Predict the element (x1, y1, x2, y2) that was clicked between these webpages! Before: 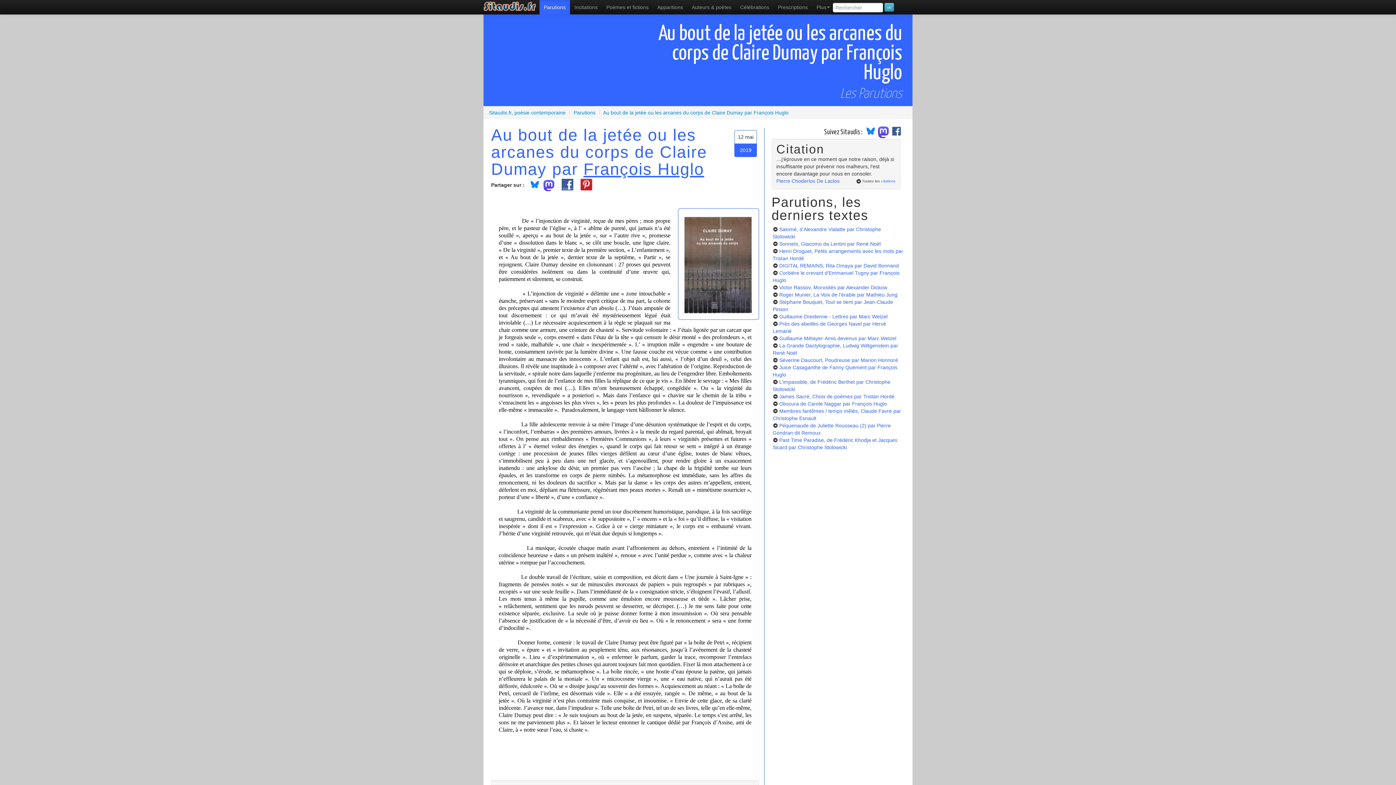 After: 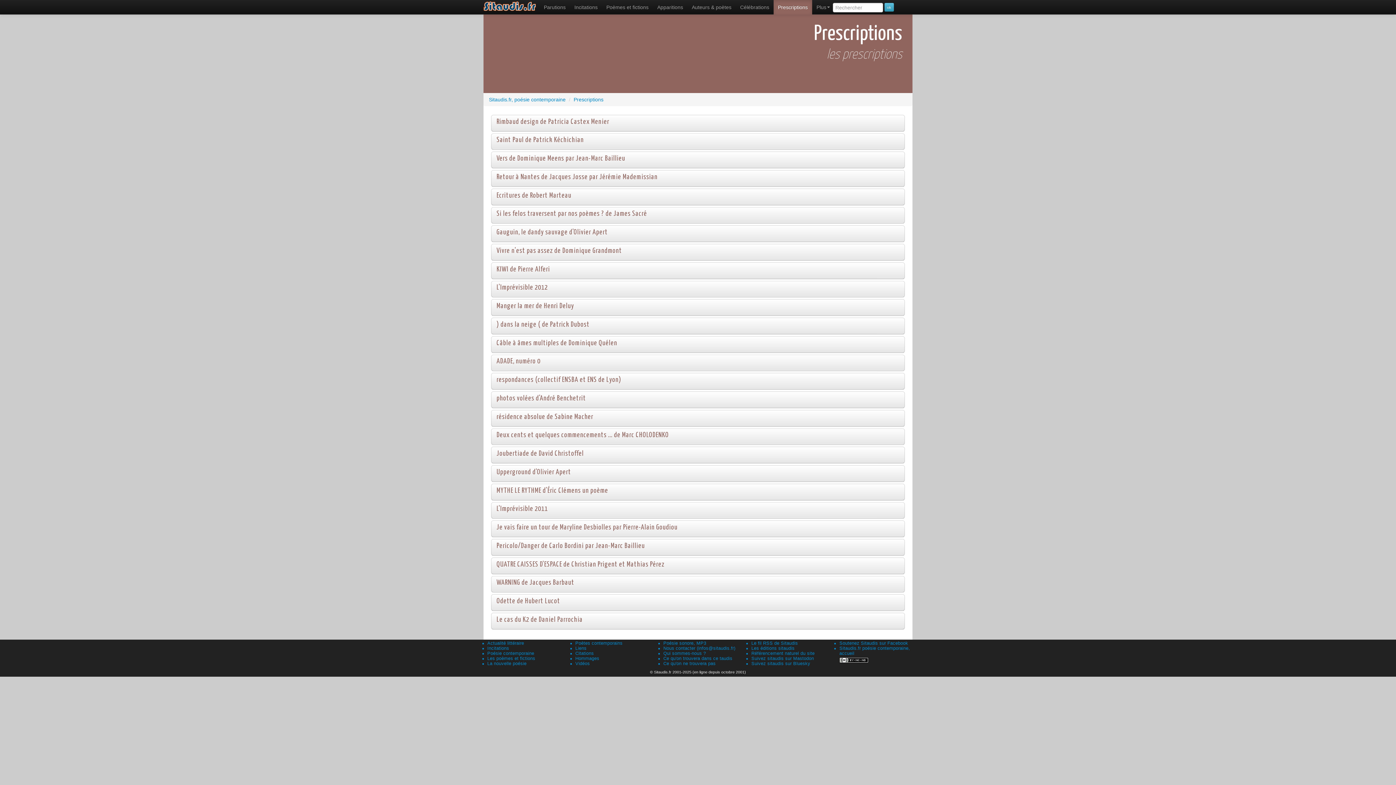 Action: bbox: (773, 0, 812, 14) label: Prescriptions